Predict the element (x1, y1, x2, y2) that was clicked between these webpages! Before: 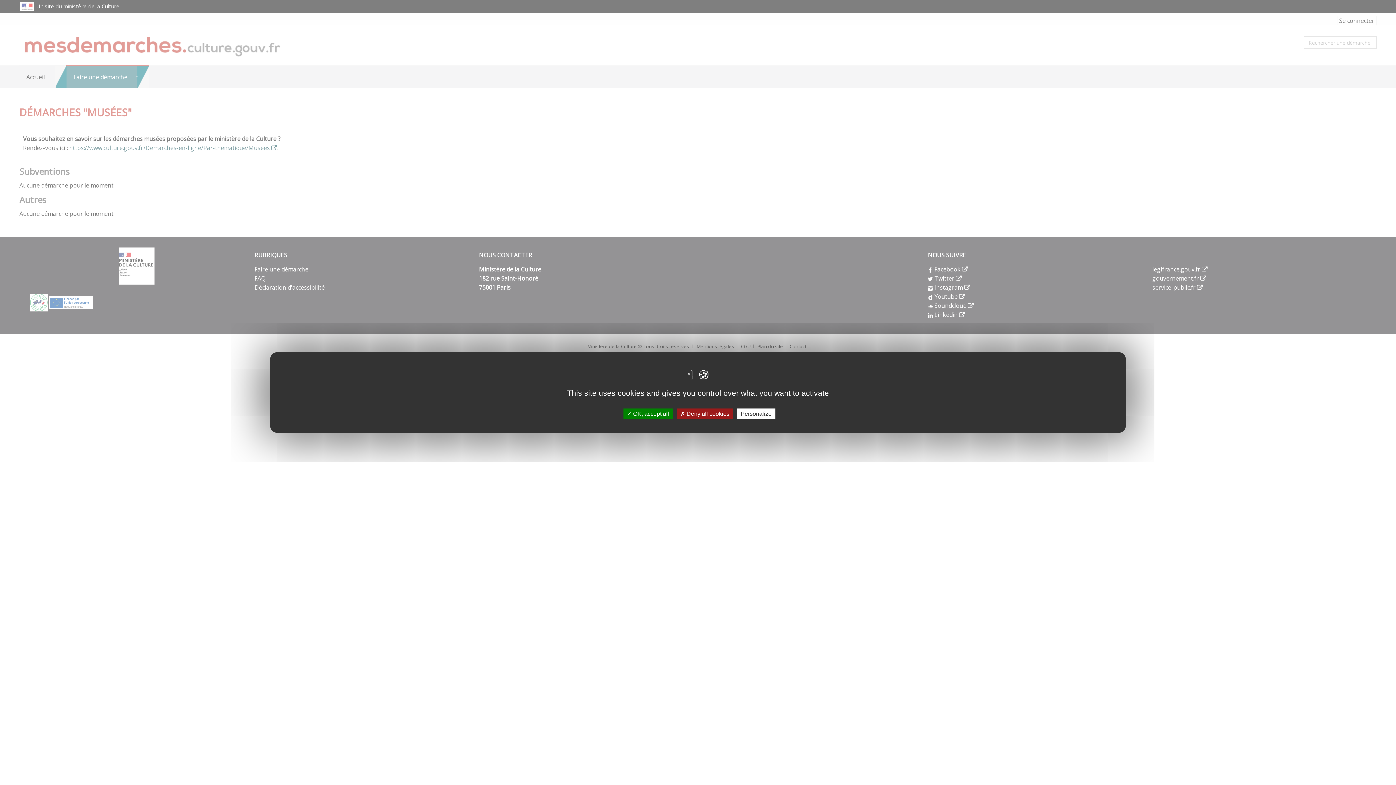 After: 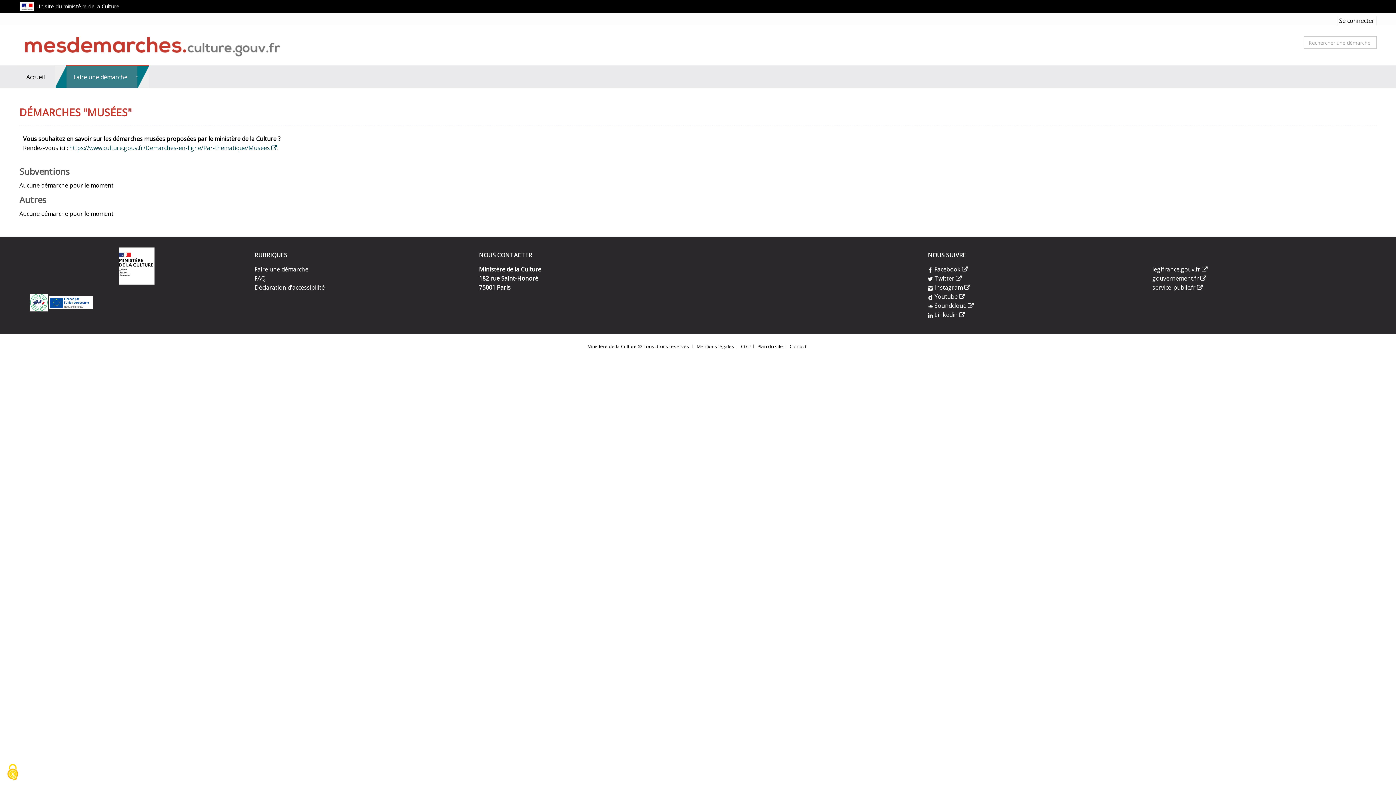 Action: label:  Deny all cookies bbox: (676, 408, 733, 419)